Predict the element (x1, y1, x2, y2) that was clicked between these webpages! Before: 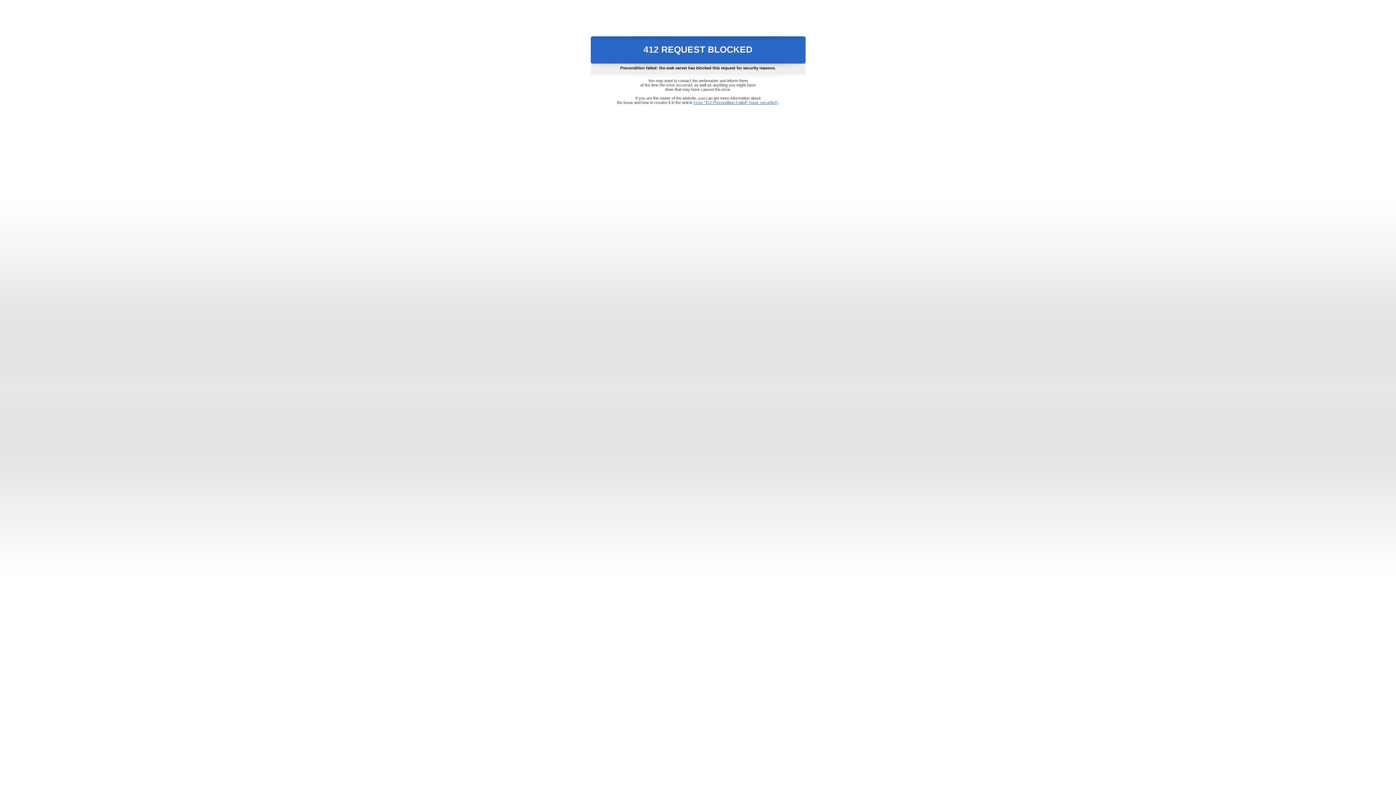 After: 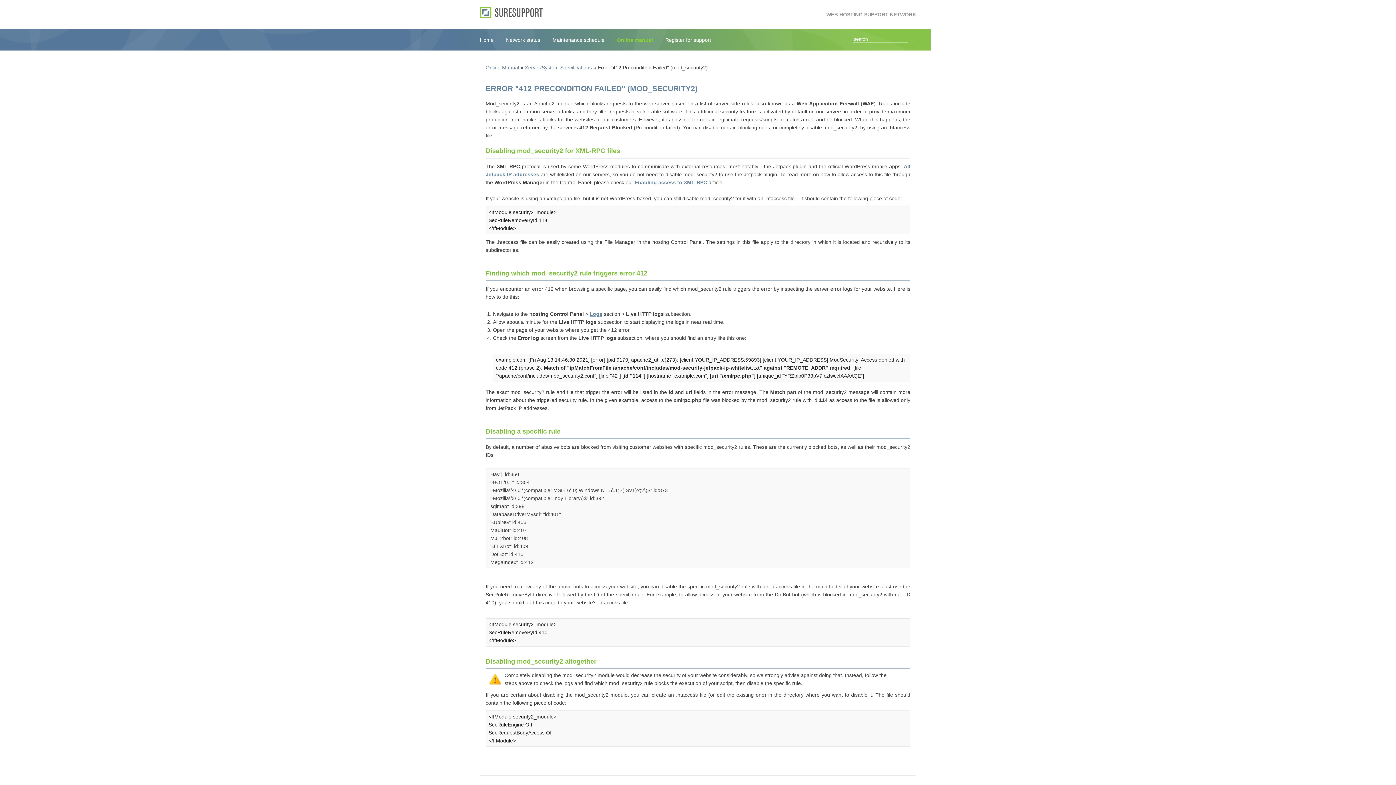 Action: label: Error "412 Precondition Failed" (mod_security2) bbox: (693, 100, 778, 104)